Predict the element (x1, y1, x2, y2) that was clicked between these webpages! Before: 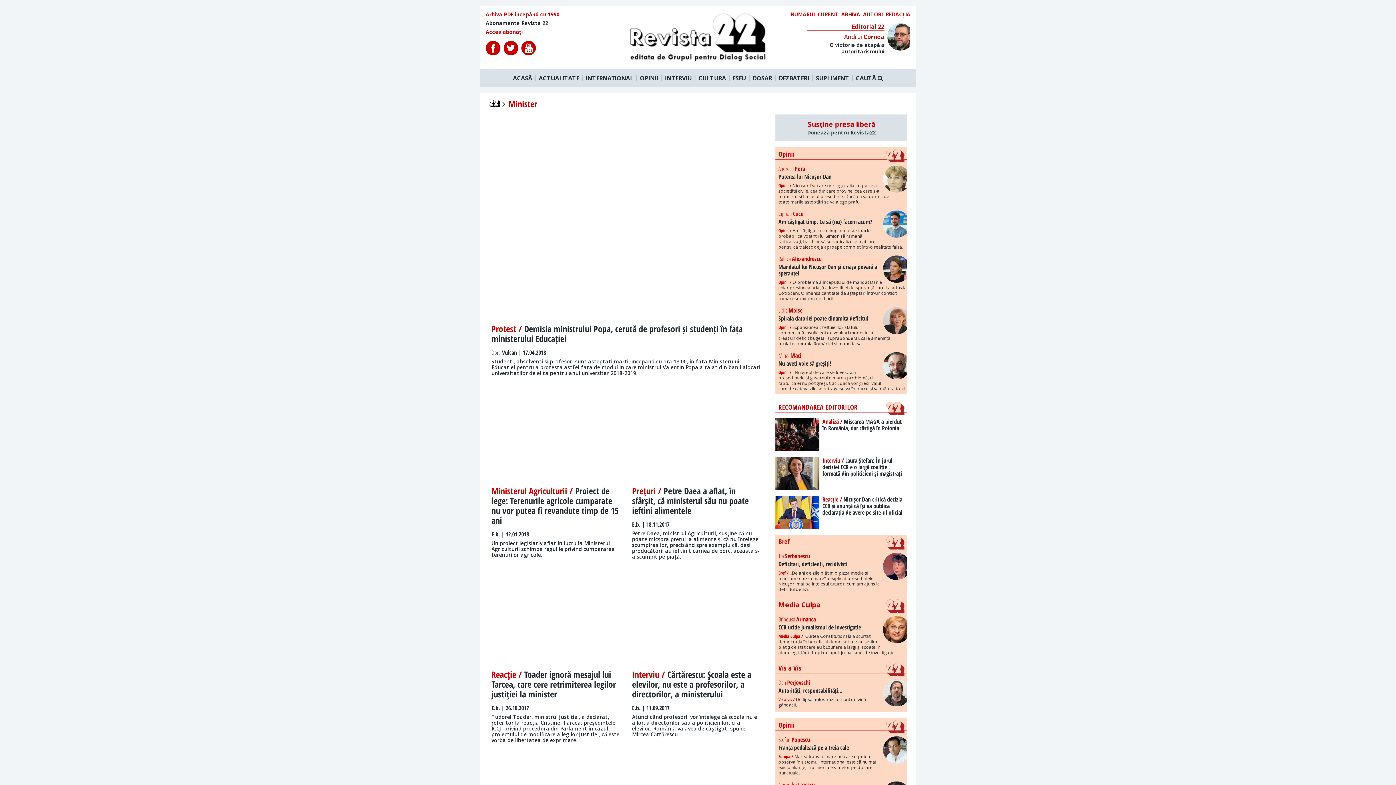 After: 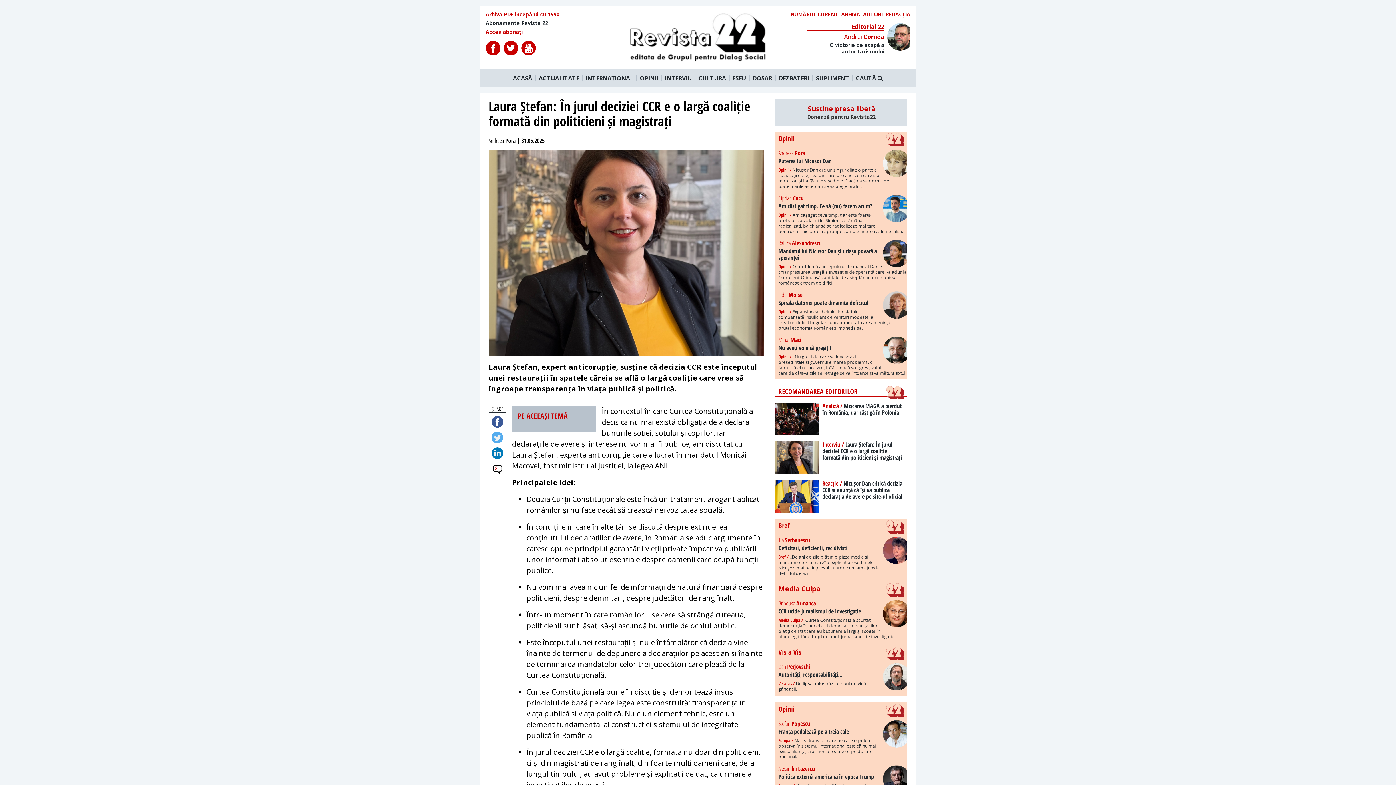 Action: bbox: (775, 238, 907, 271) label: Interviu / Laura Ștefan: În jurul deciziei CCR e o largă coaliție formată din politicieni și magistrați